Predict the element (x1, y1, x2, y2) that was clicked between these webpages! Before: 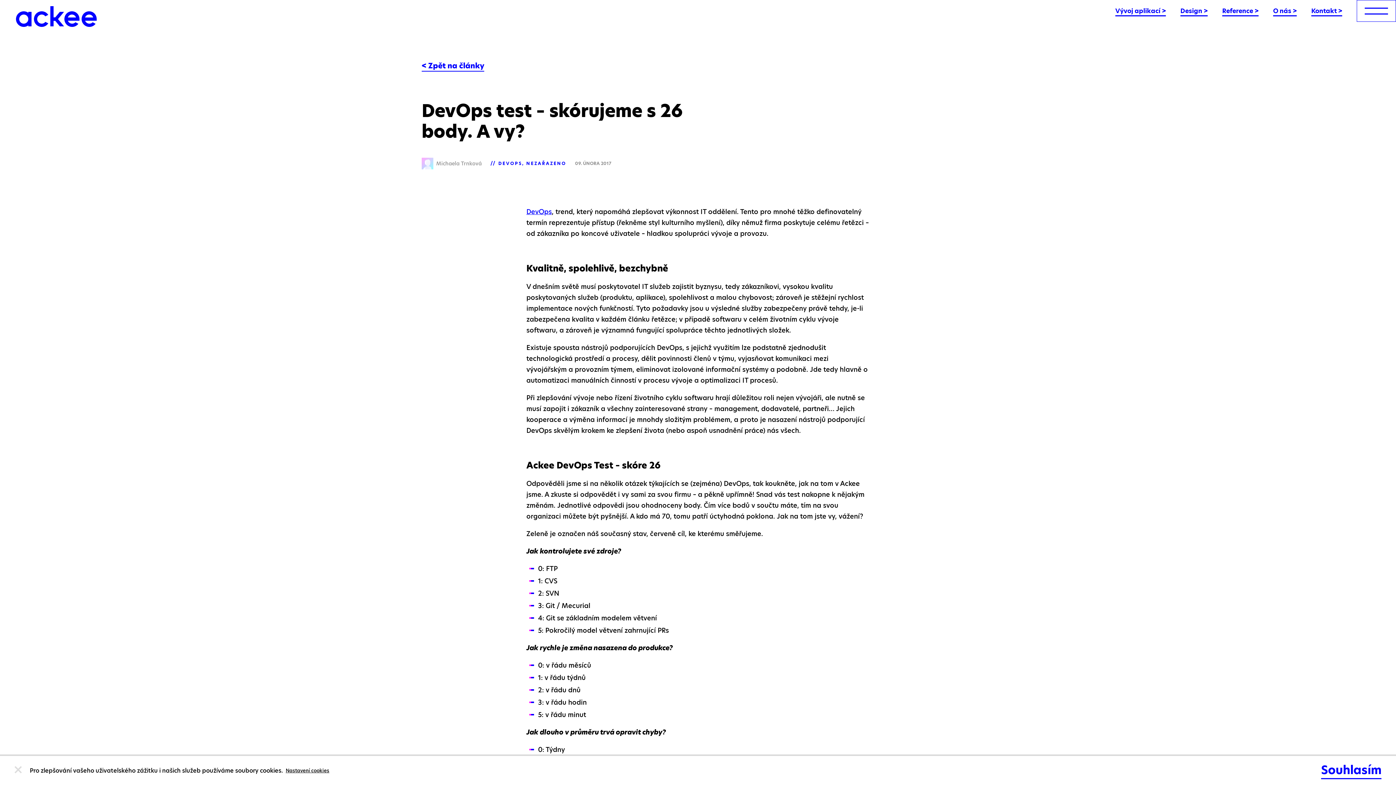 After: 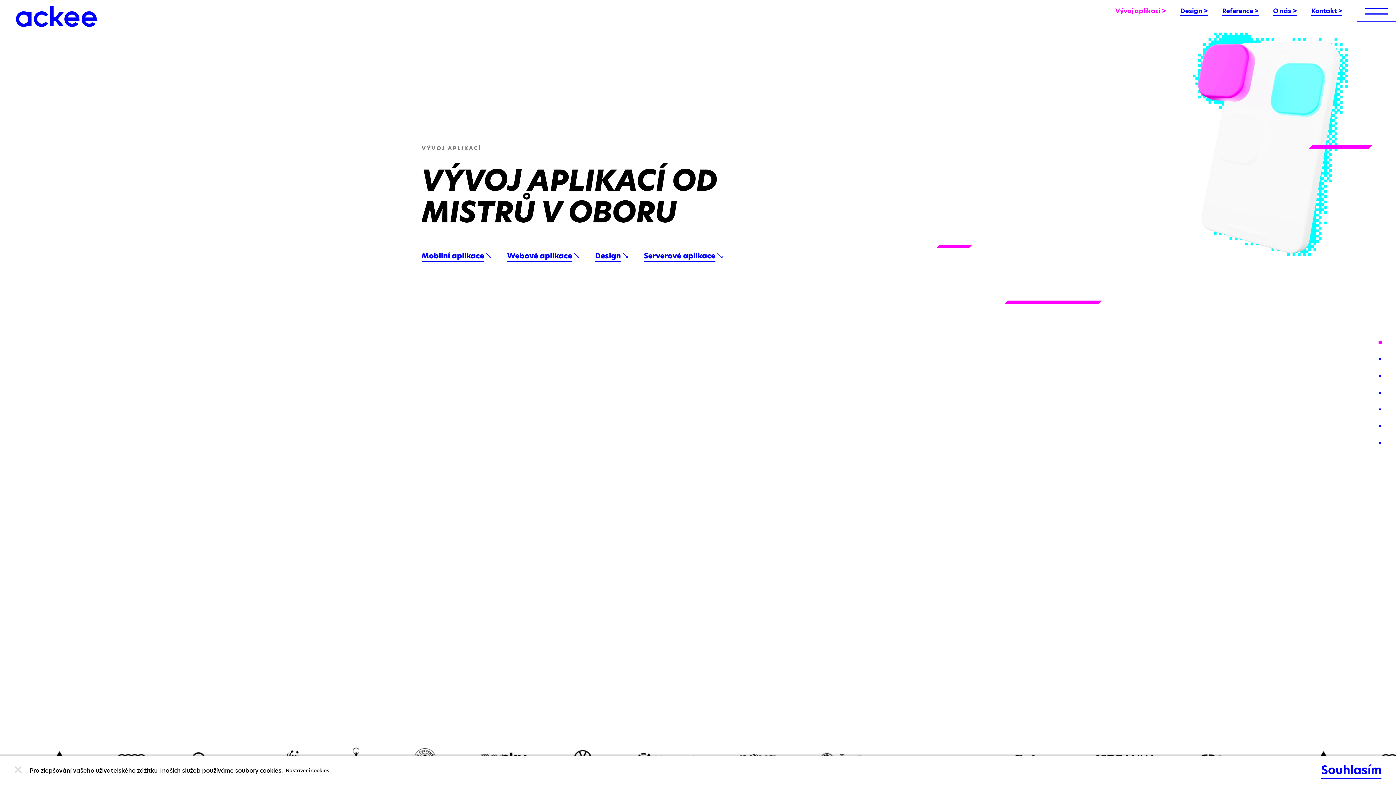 Action: label: Vývoj aplikací > bbox: (1115, 6, 1166, 16)